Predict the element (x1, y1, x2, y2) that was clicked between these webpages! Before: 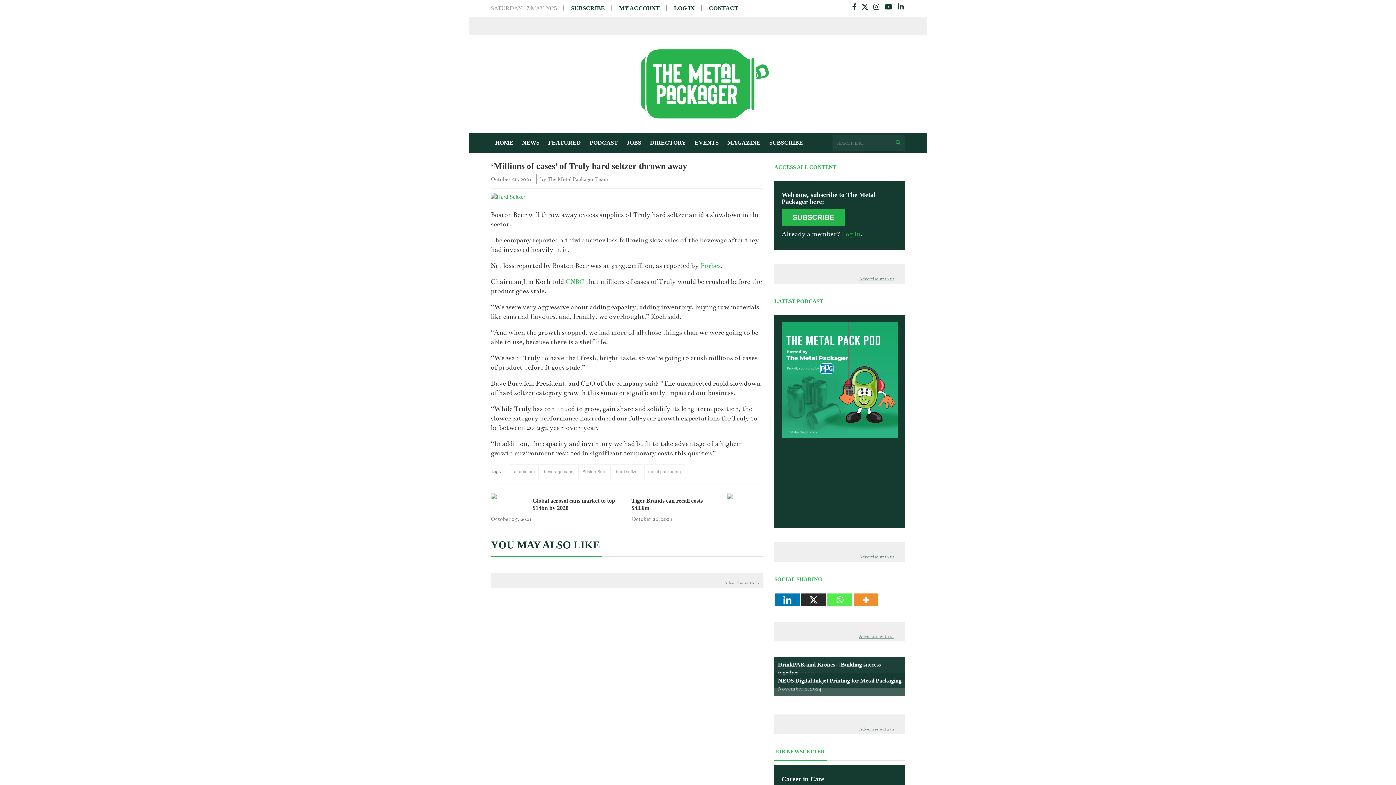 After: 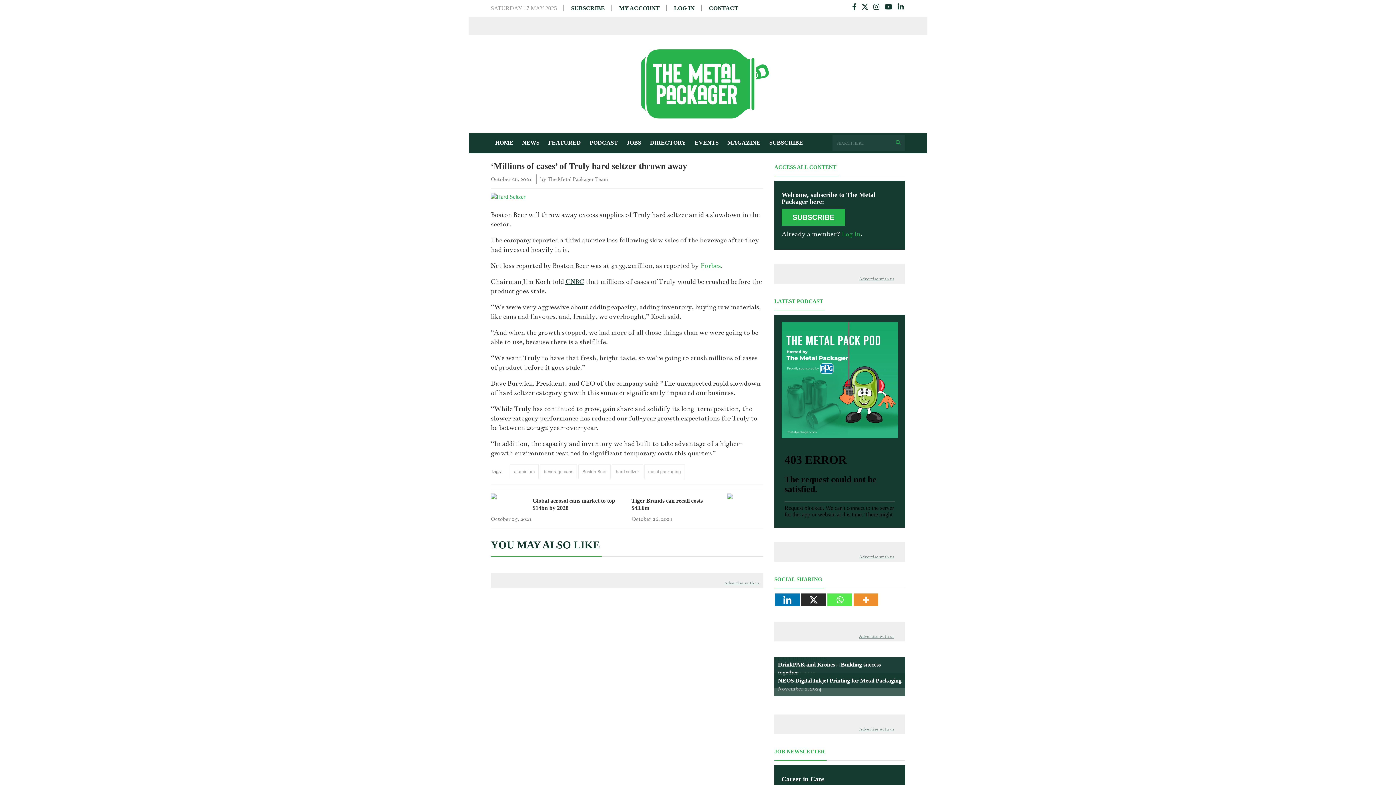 Action: bbox: (565, 277, 584, 285) label: CNBC